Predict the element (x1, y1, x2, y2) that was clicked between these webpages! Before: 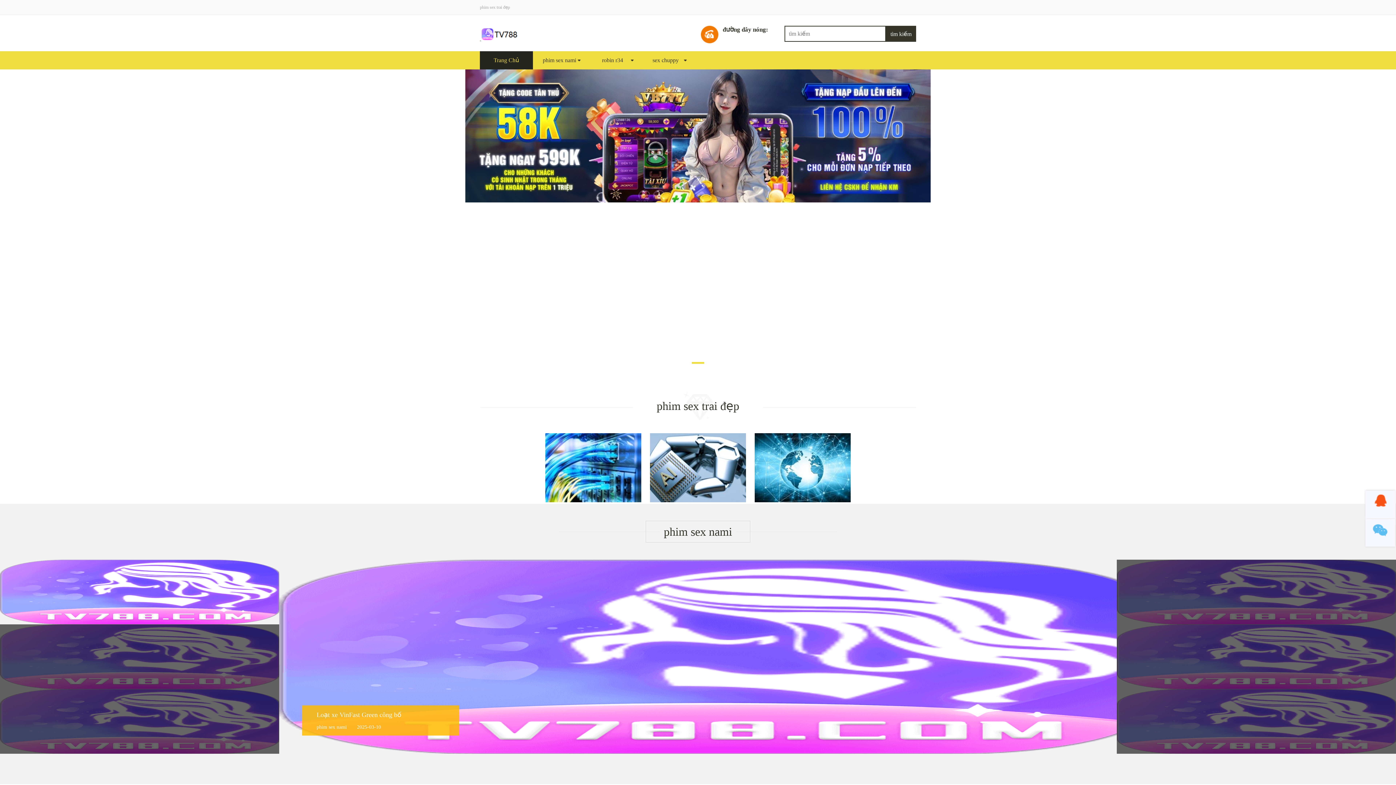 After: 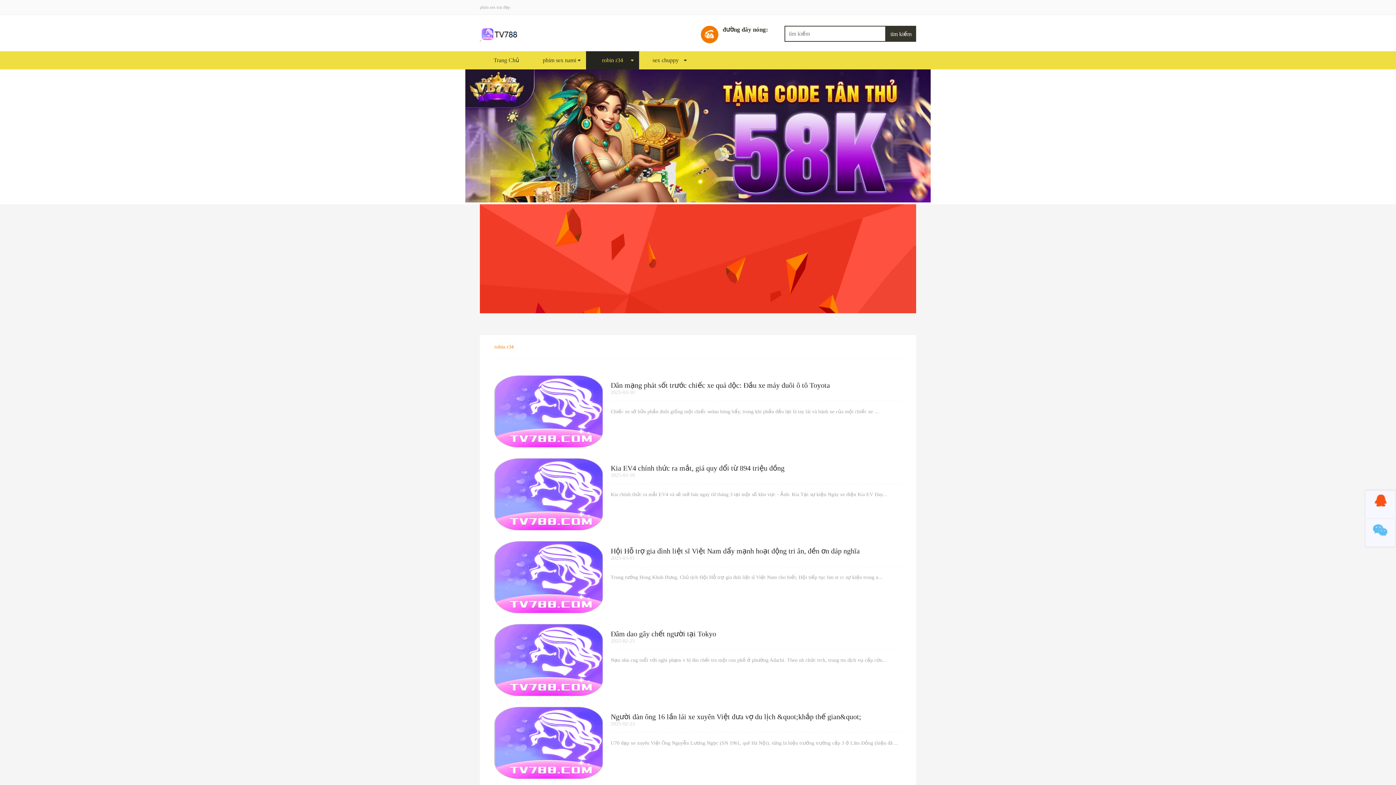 Action: bbox: (586, 51, 639, 69) label: robin r34